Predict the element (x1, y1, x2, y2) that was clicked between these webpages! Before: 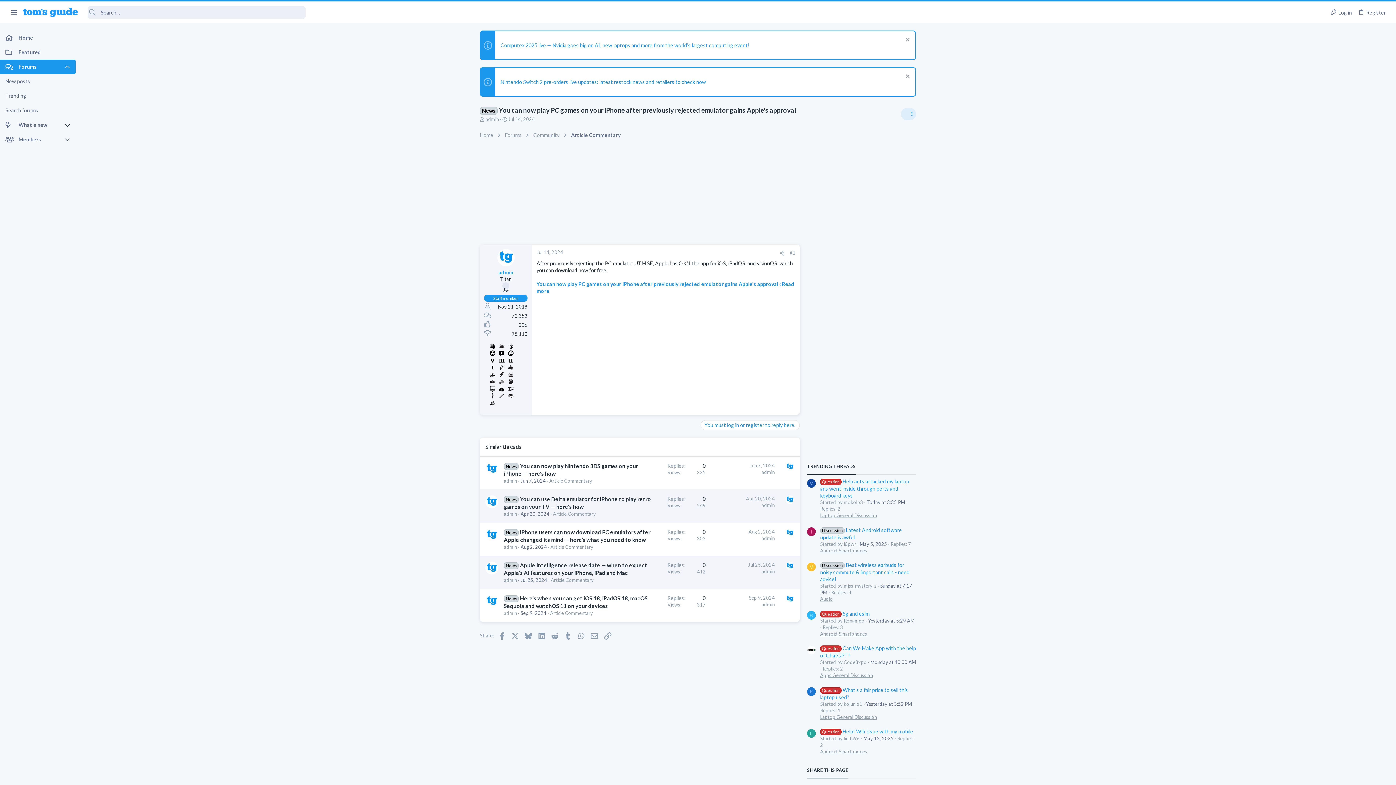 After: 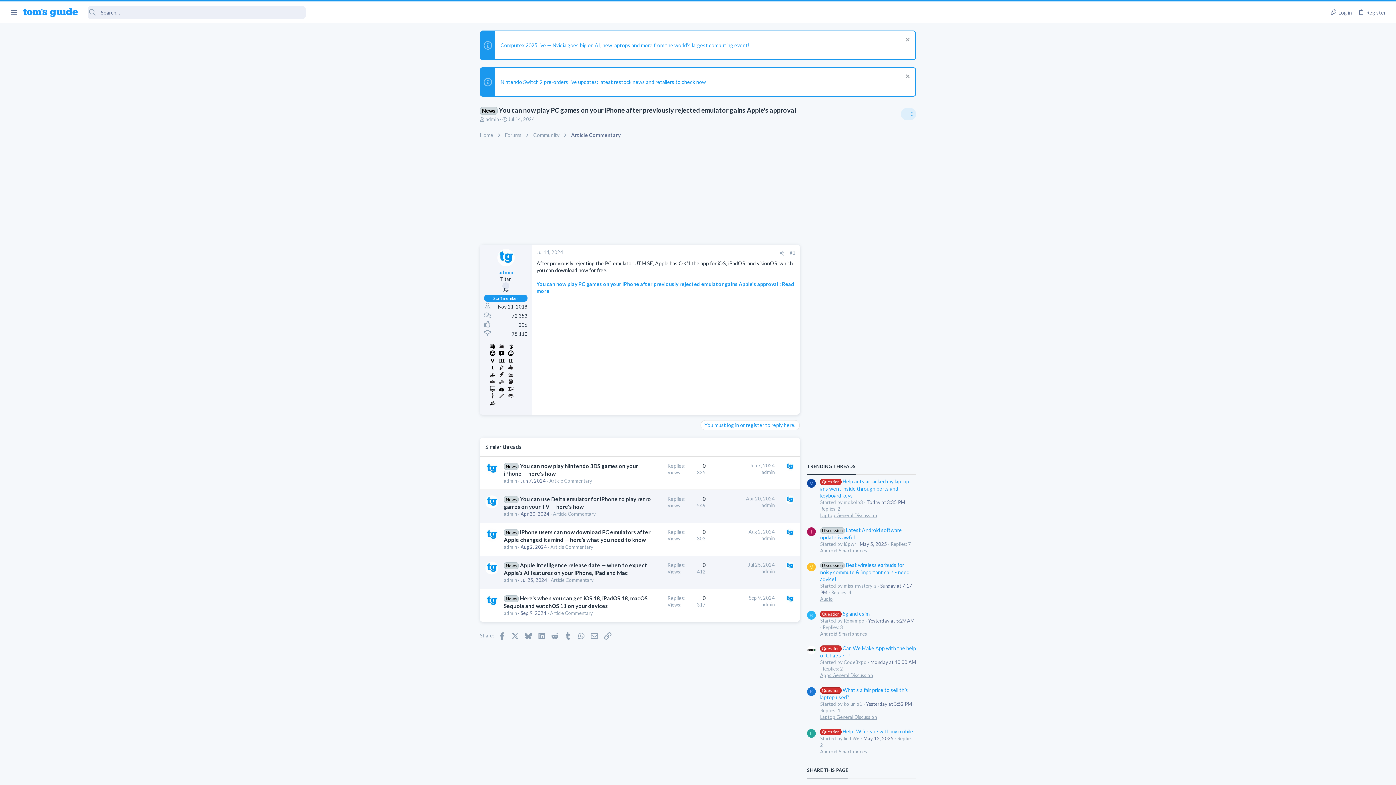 Action: bbox: (7, 8, 21, 16)